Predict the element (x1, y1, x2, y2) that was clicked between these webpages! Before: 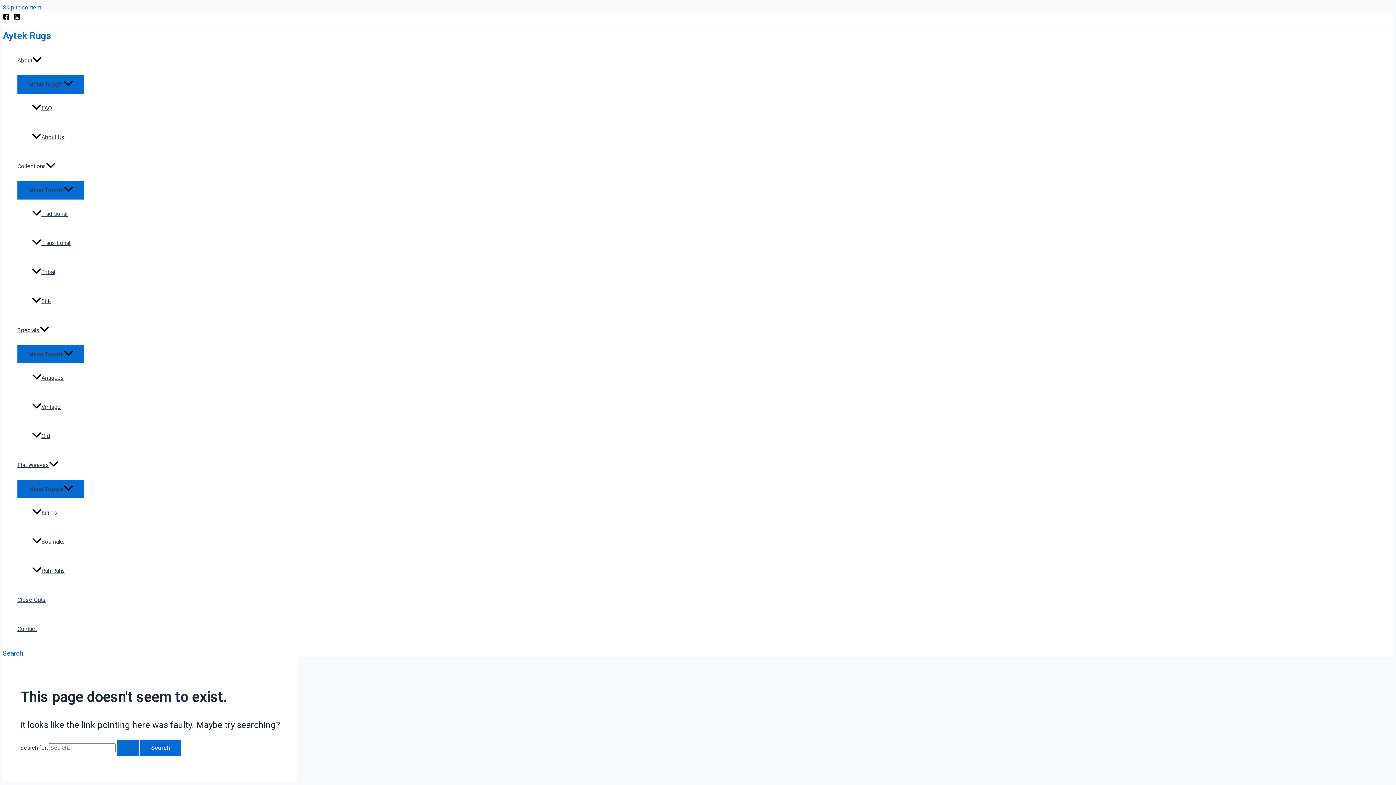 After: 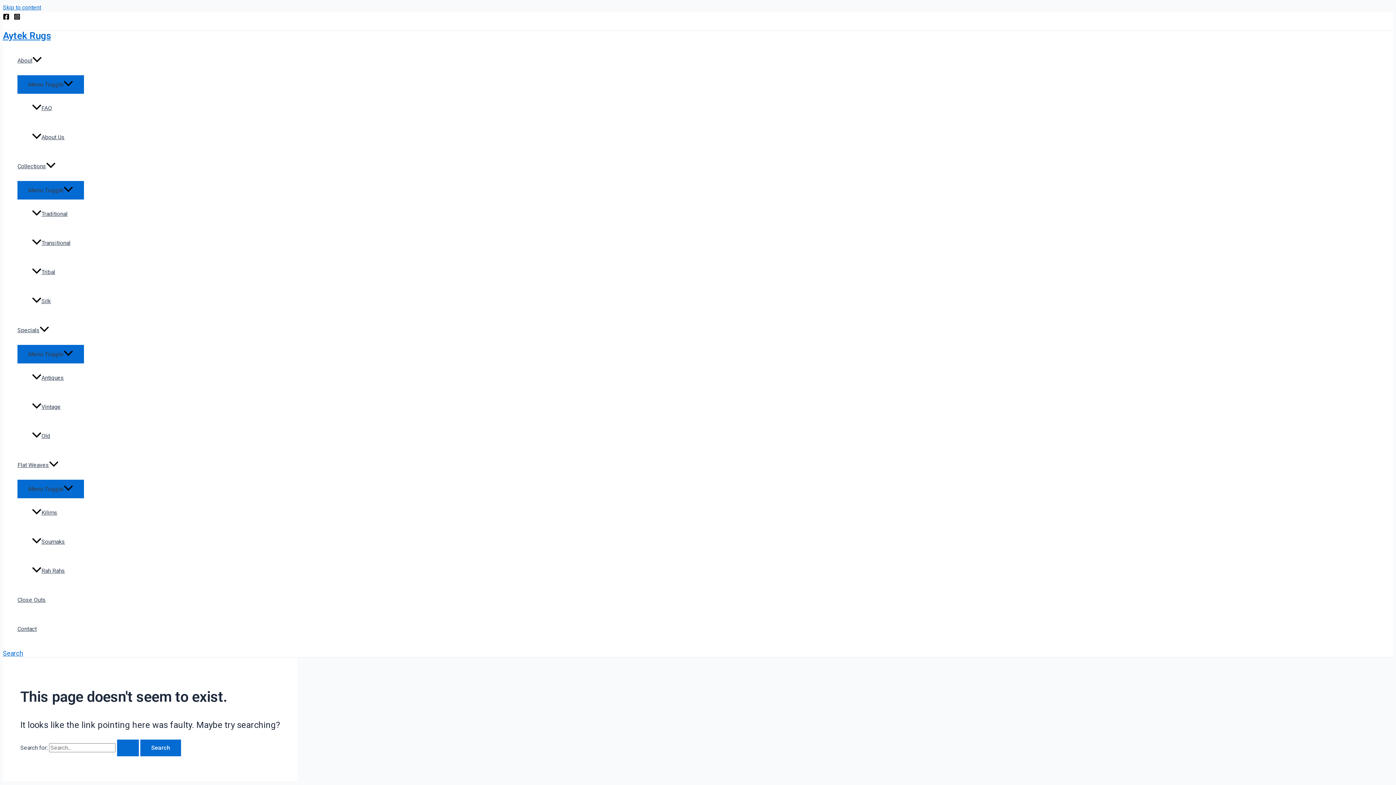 Action: bbox: (13, 14, 20, 21) label: Instagram